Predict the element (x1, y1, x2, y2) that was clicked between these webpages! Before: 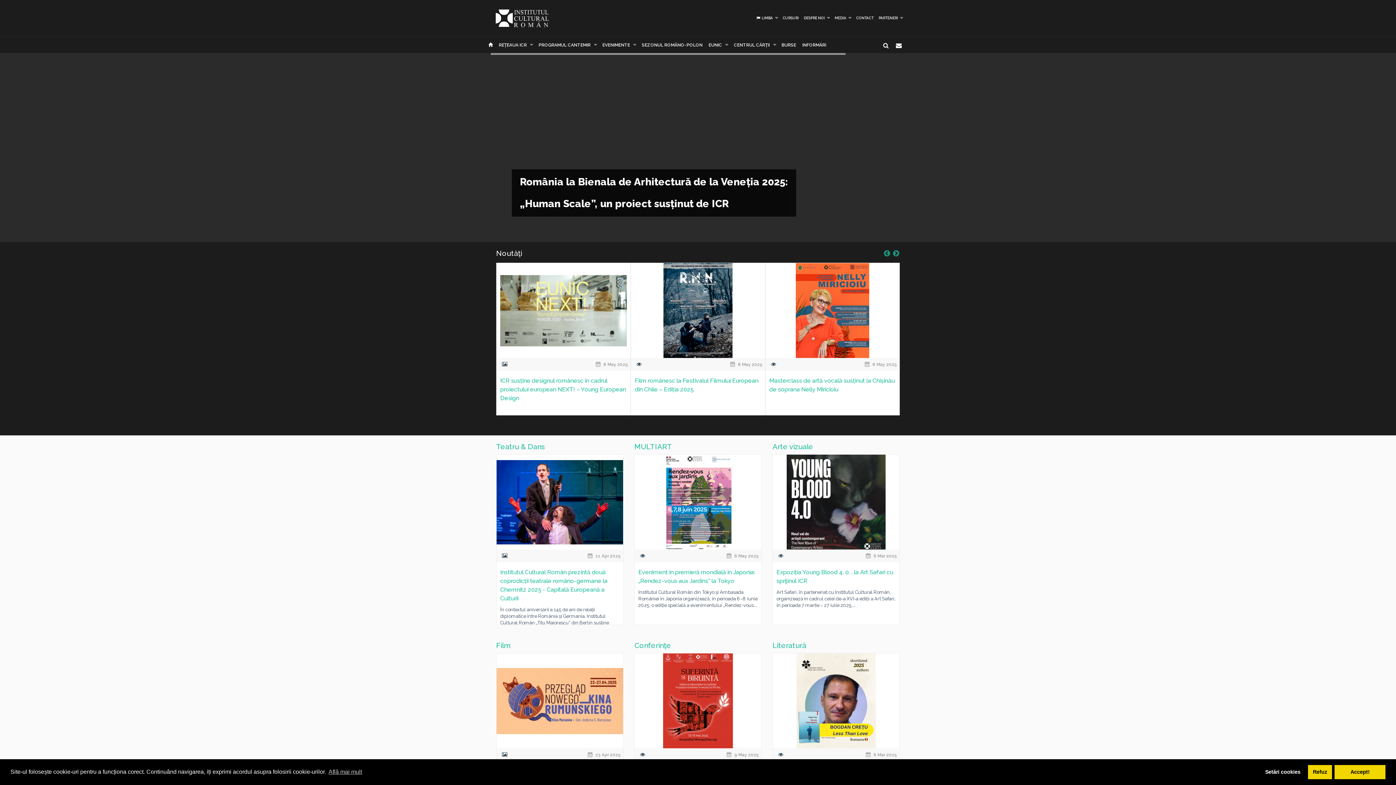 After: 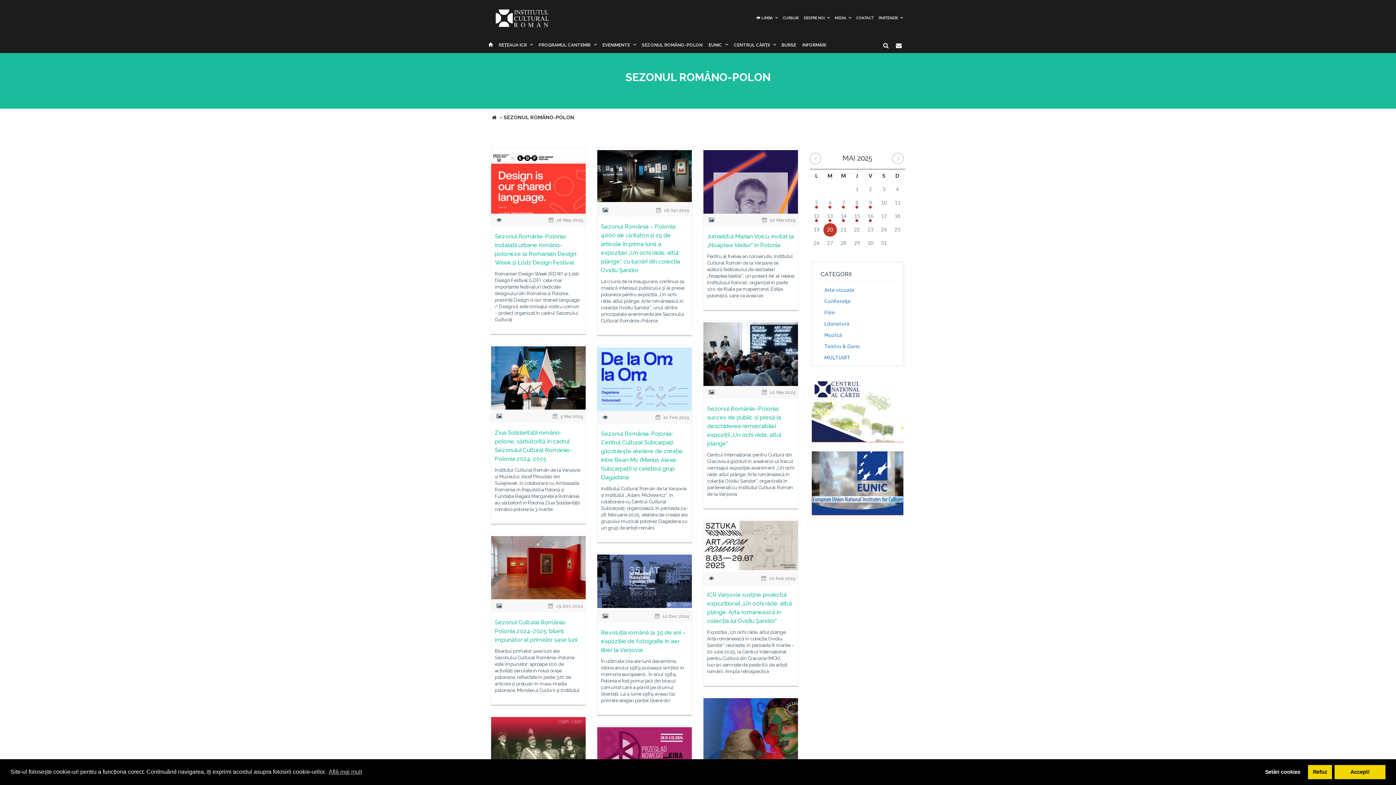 Action: label: SEZONUL ROMÂNO-POLON bbox: (638, 37, 705, 53)